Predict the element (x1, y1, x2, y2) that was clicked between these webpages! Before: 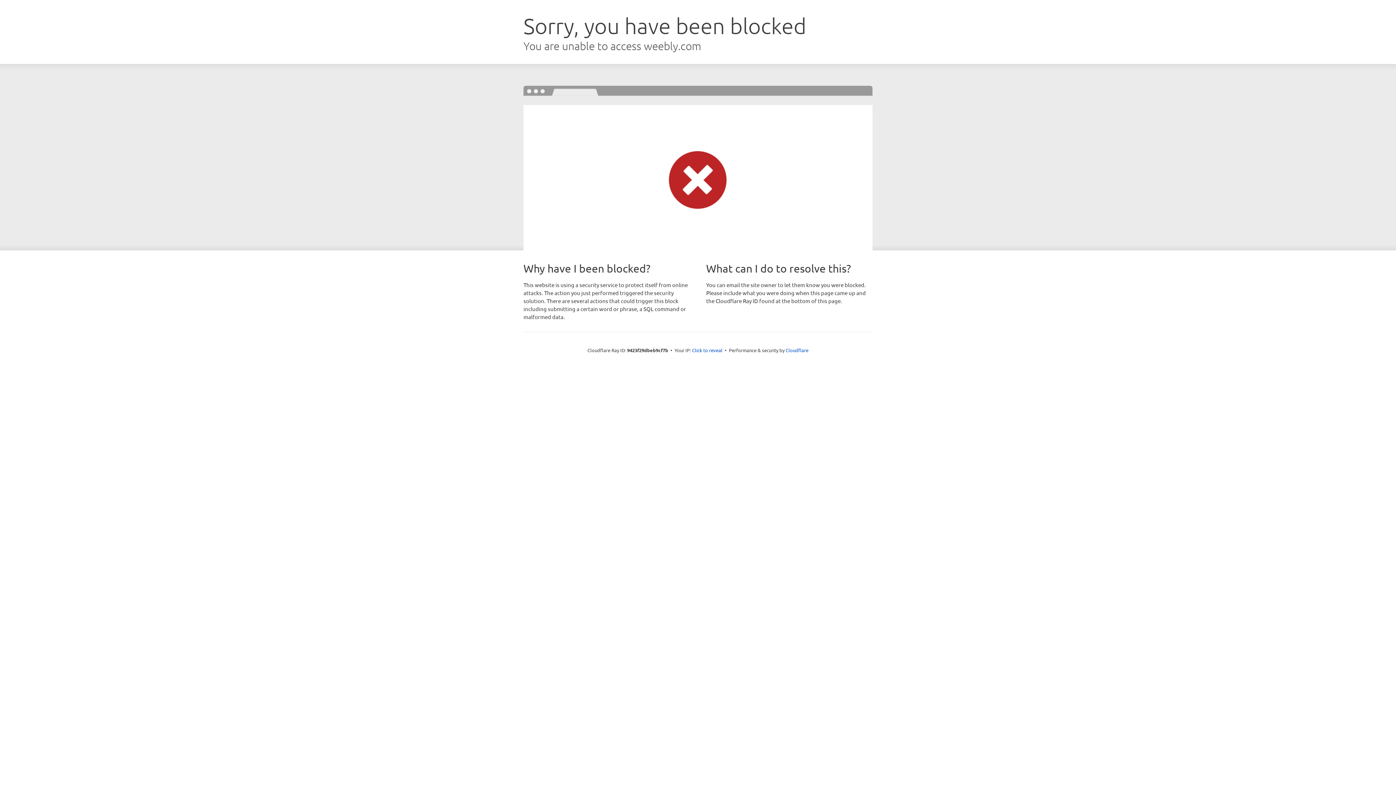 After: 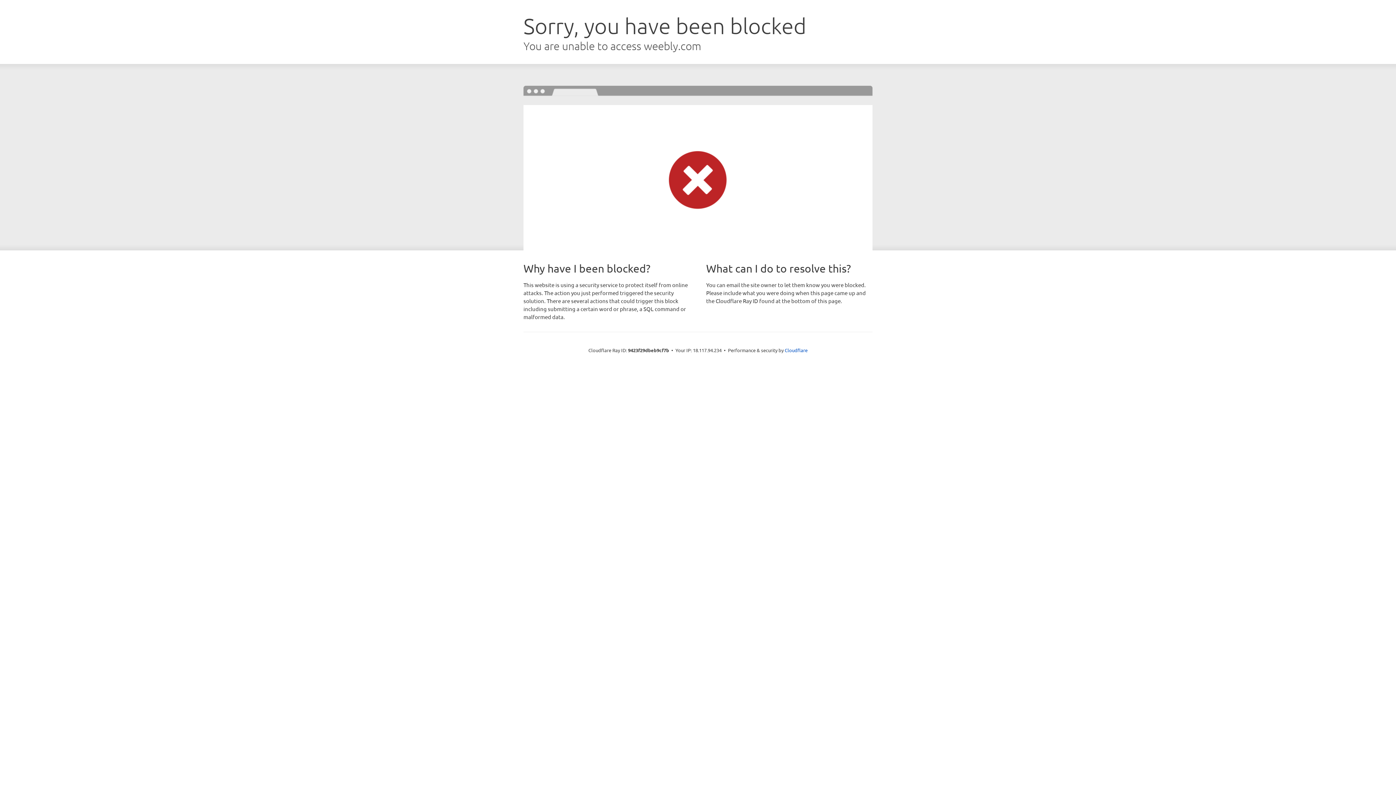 Action: bbox: (692, 346, 722, 353) label: Click to reveal